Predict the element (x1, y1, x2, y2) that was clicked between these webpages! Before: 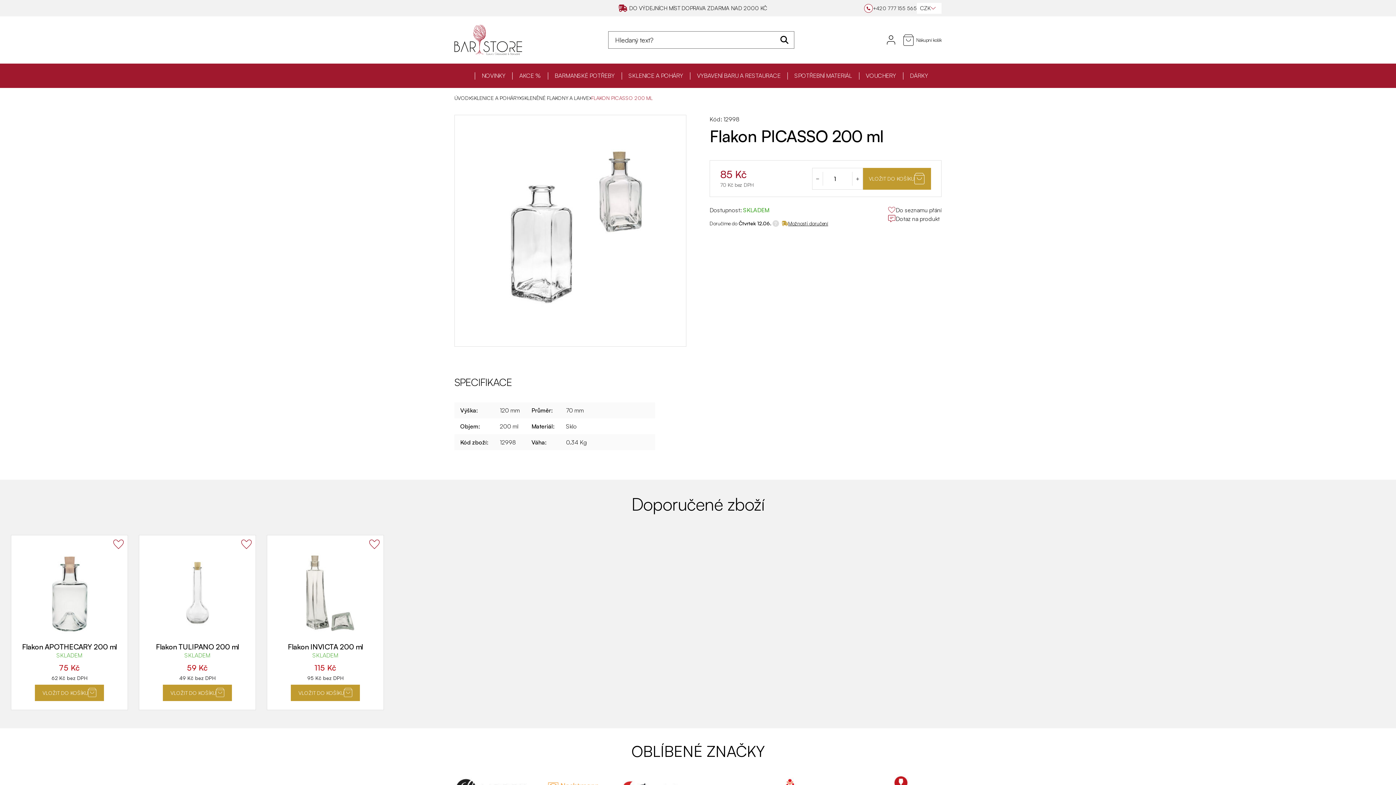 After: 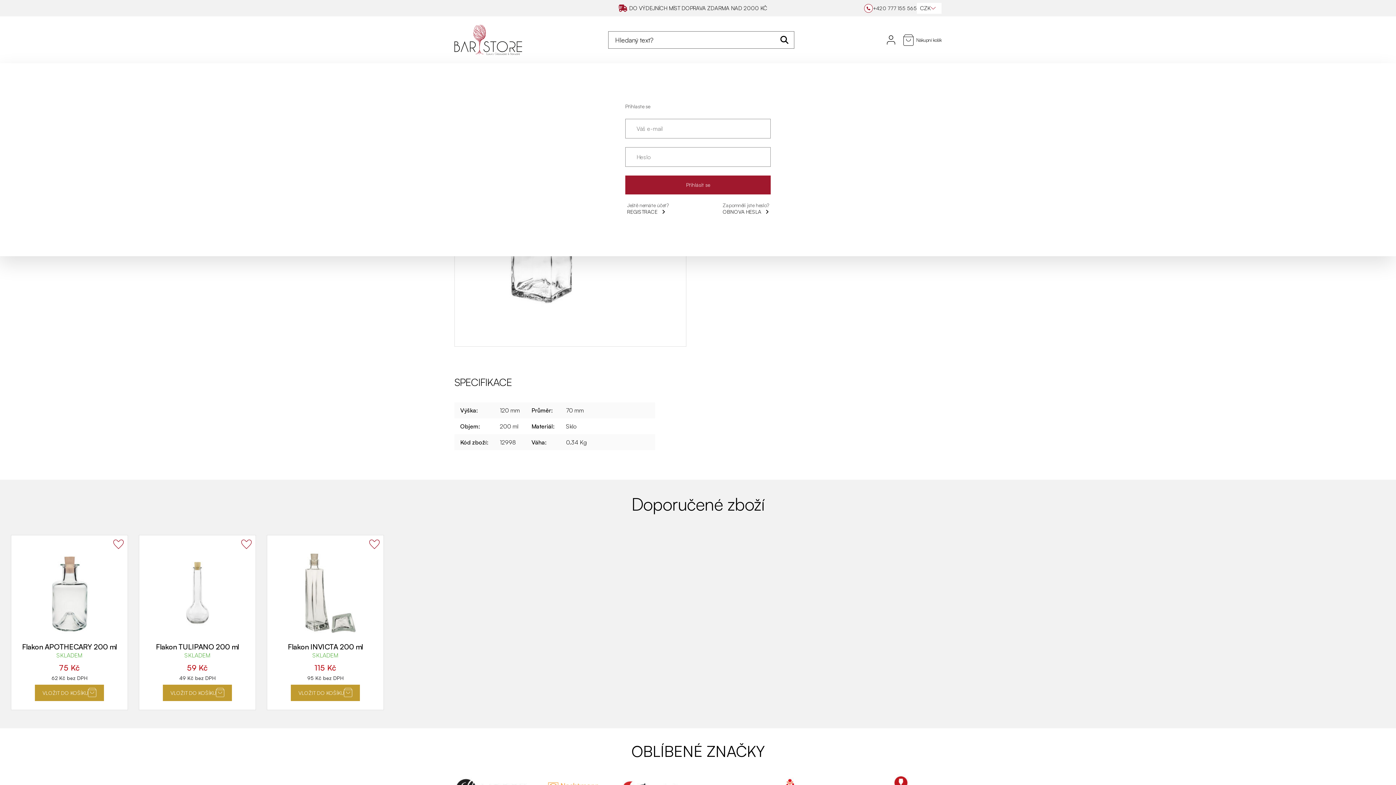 Action: bbox: (365, 535, 383, 553)